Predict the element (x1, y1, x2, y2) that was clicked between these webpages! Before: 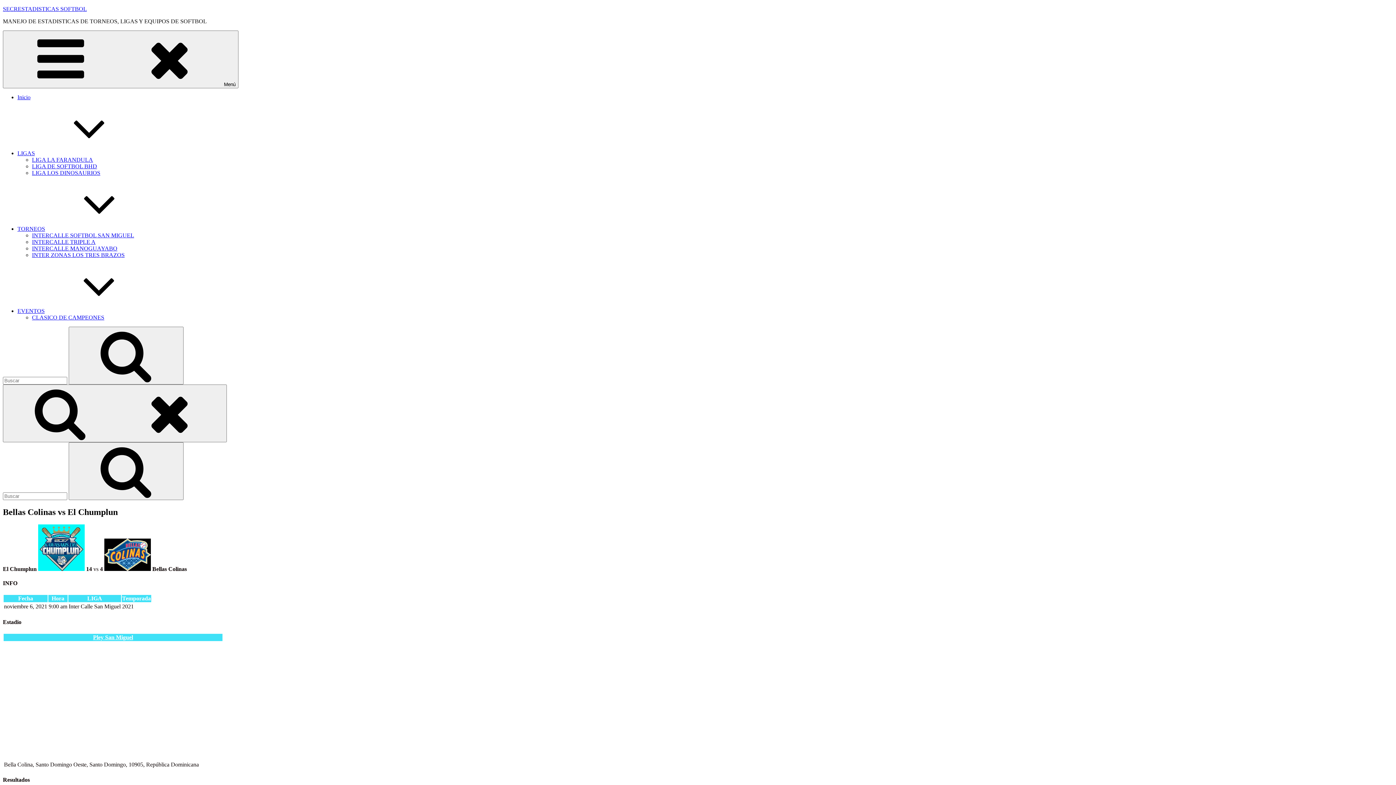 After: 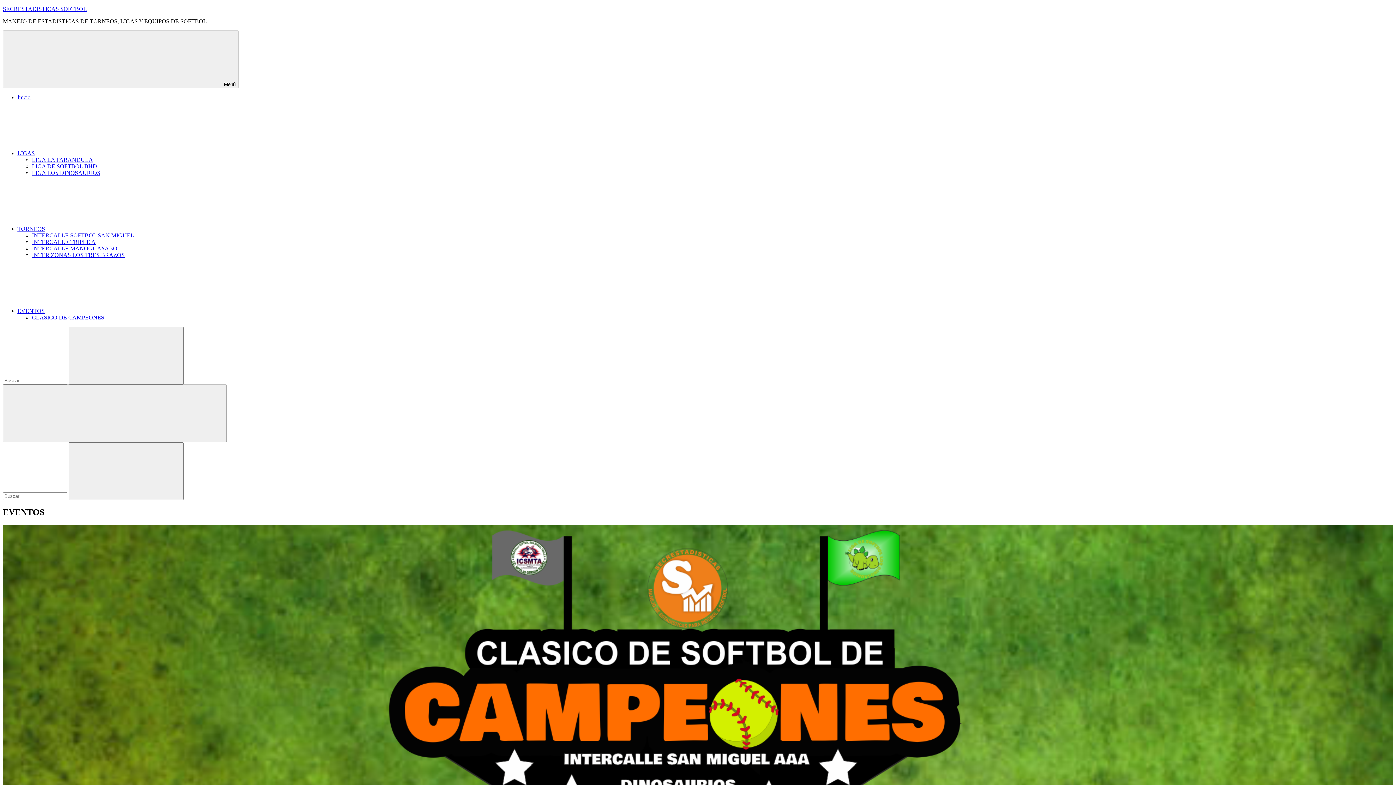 Action: label: EVENTOS bbox: (17, 308, 153, 314)